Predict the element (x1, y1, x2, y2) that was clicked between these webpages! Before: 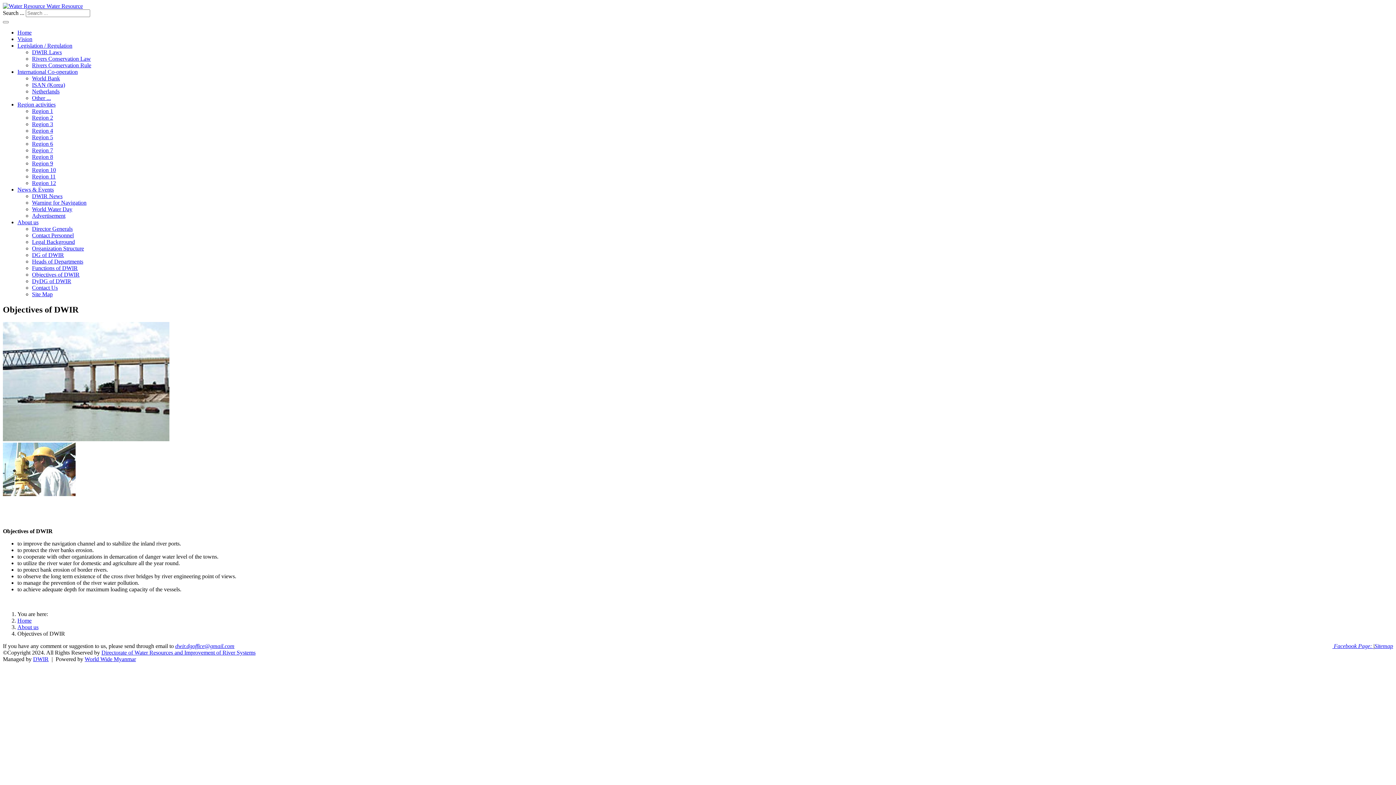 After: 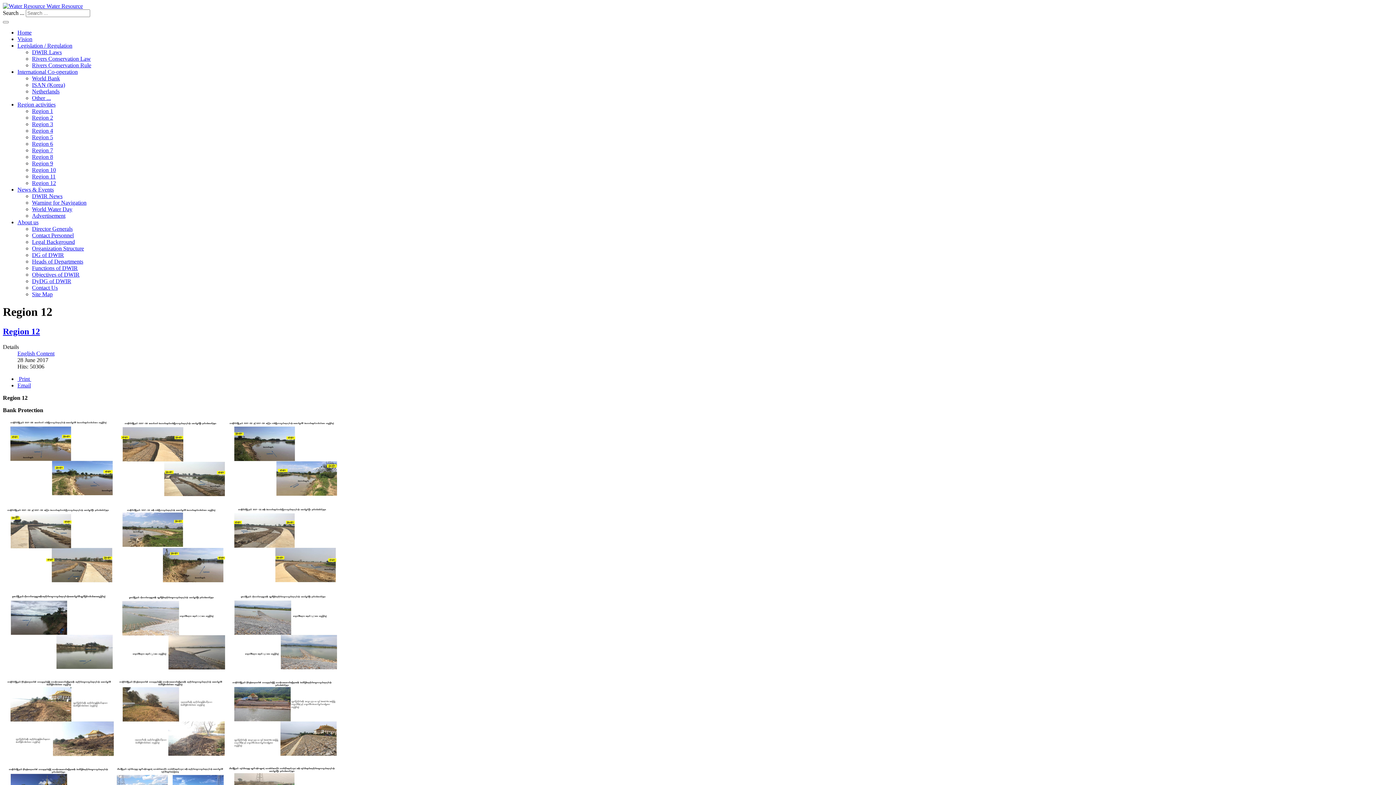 Action: label: Region 12 bbox: (32, 180, 56, 186)